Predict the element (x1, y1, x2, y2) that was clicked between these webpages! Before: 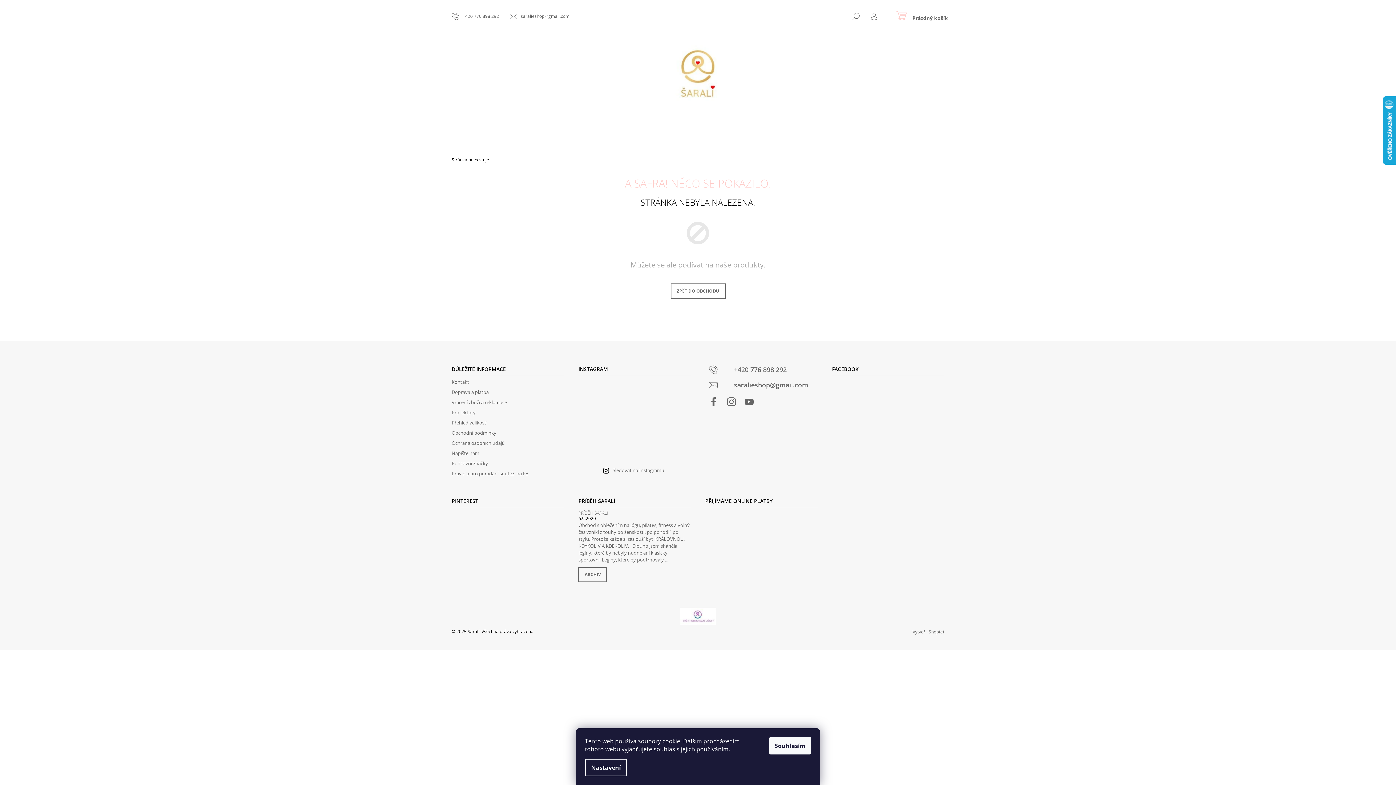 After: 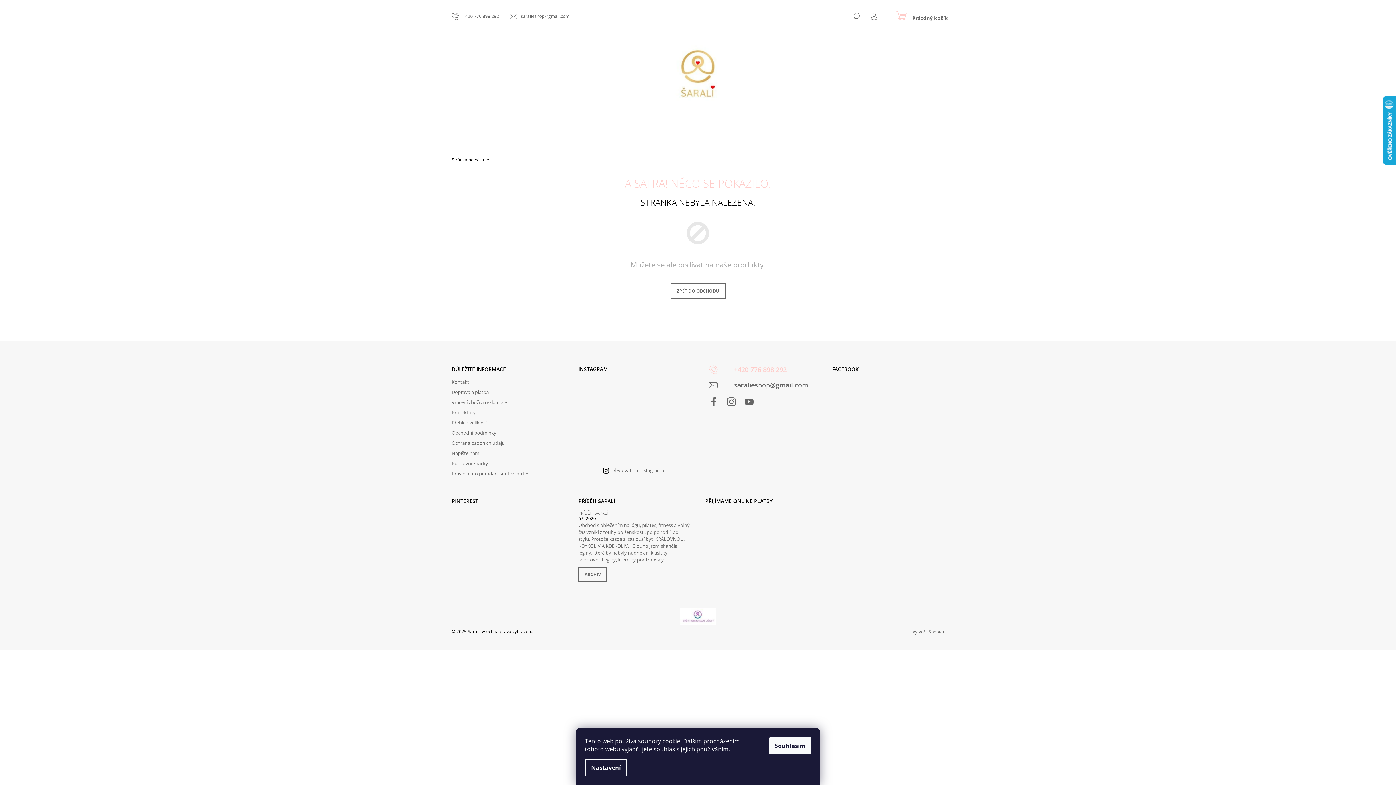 Action: bbox: (709, 363, 817, 378) label: Zavolat na +420776898292